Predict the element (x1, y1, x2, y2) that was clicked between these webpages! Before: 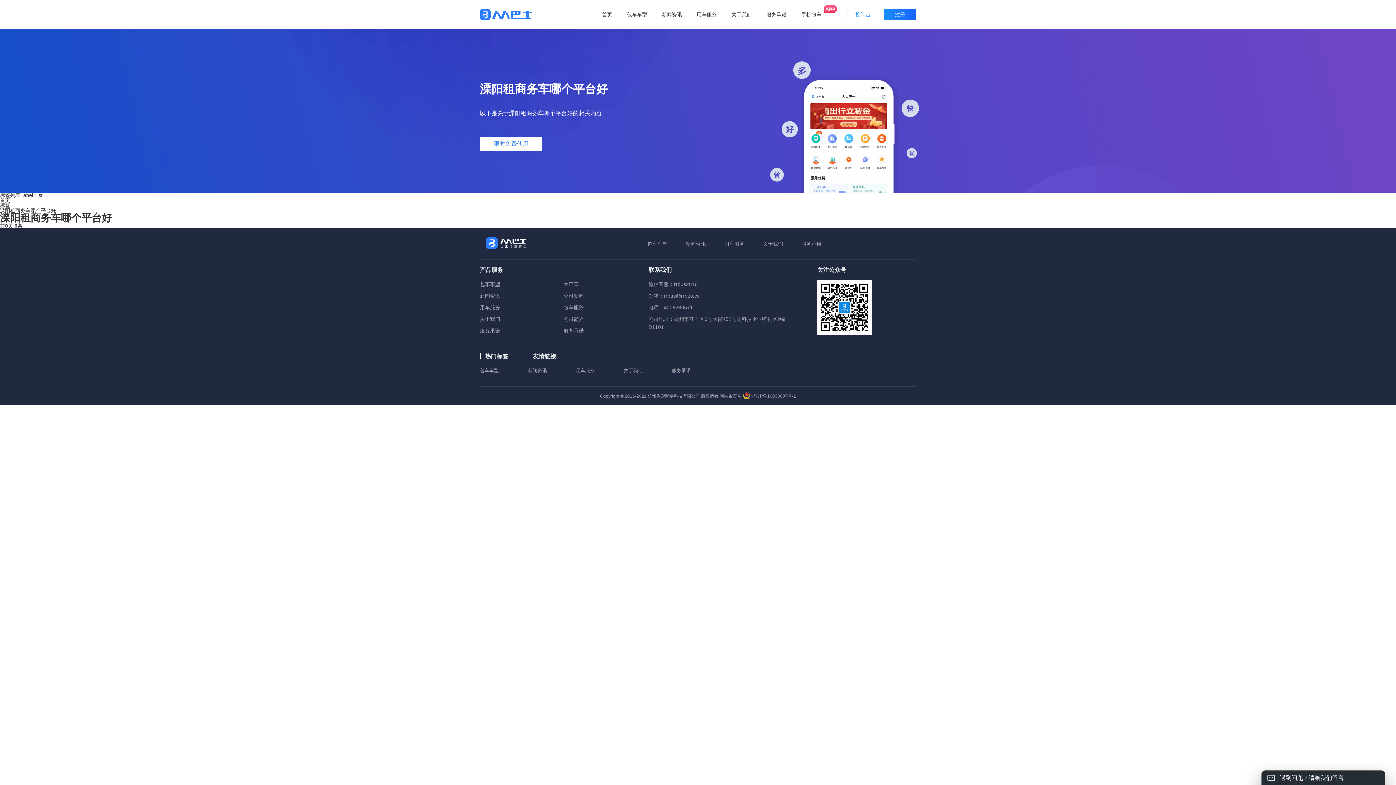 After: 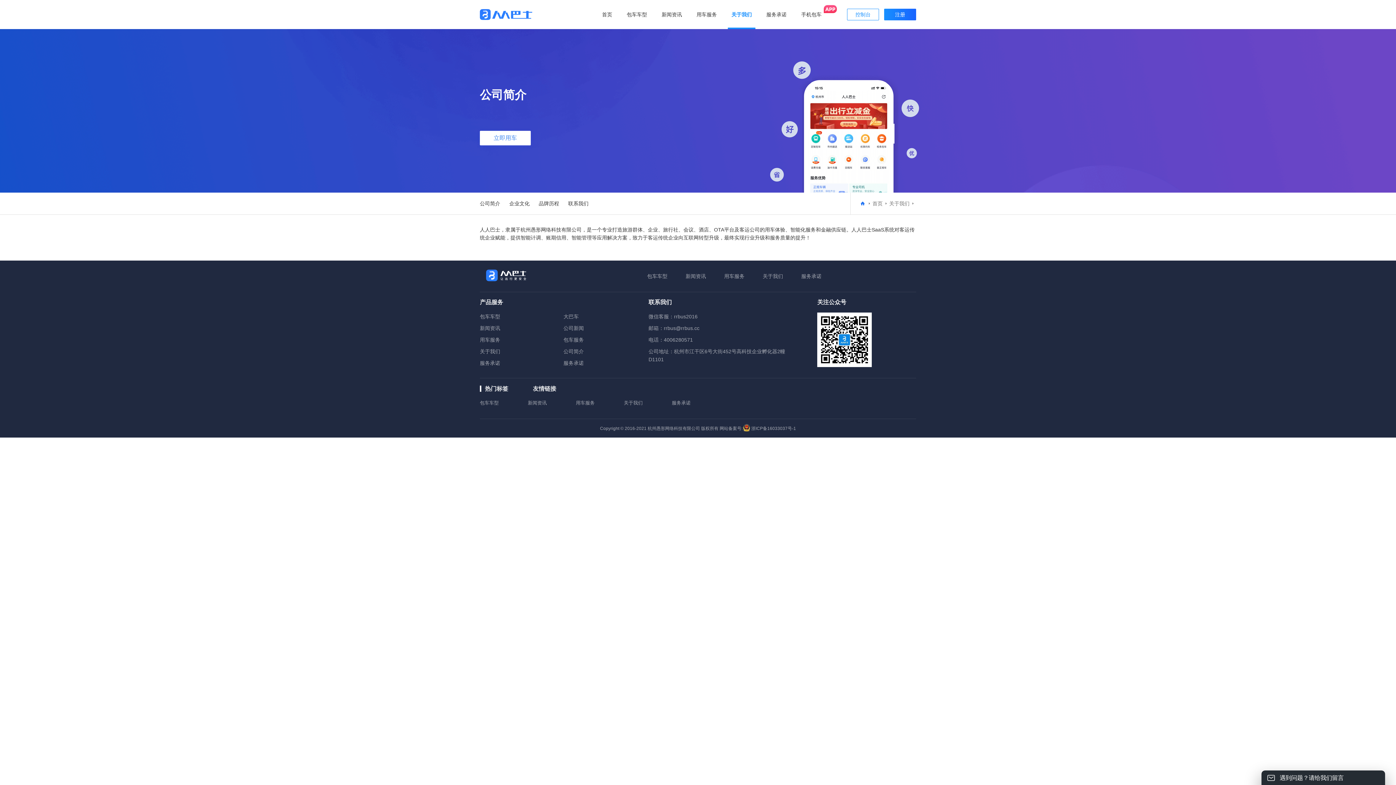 Action: label: 关于我们 bbox: (480, 316, 500, 322)